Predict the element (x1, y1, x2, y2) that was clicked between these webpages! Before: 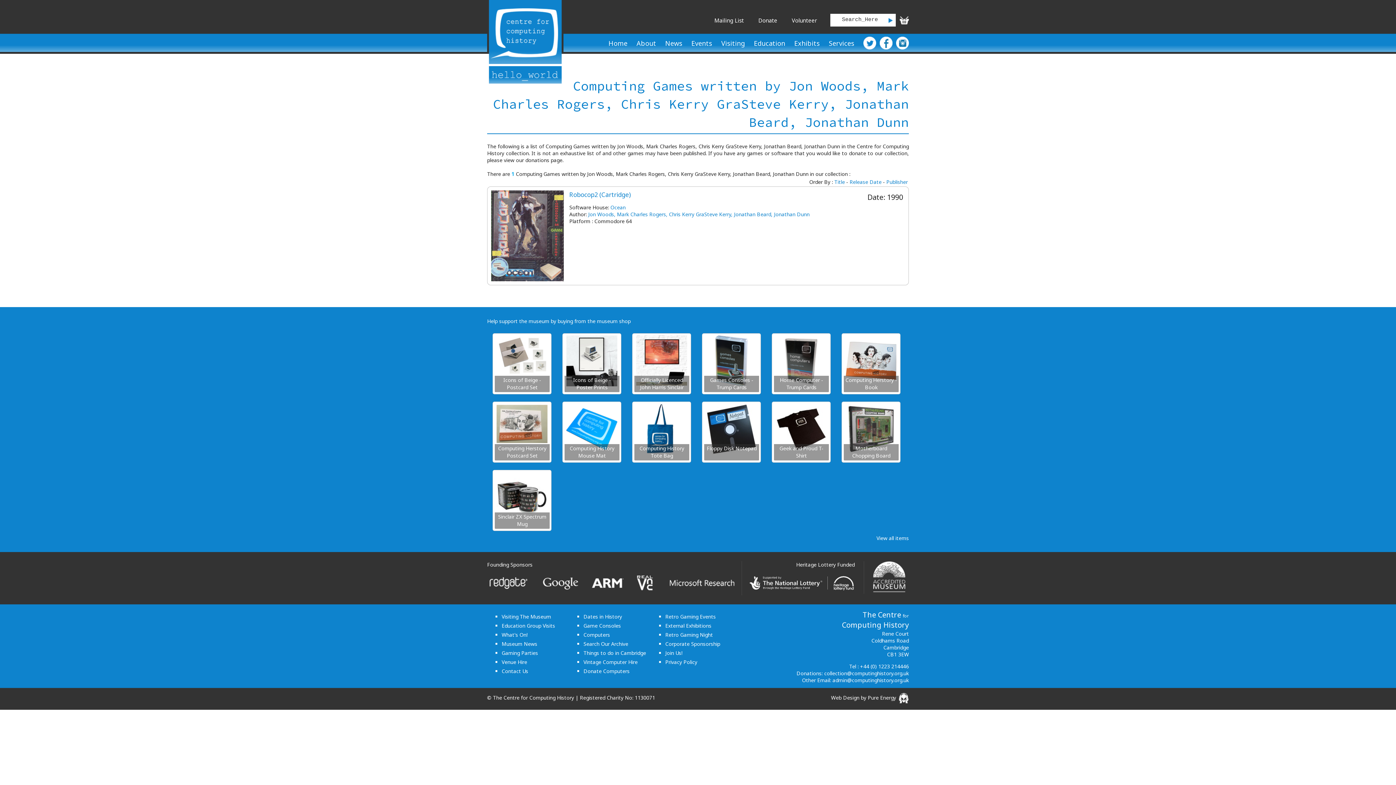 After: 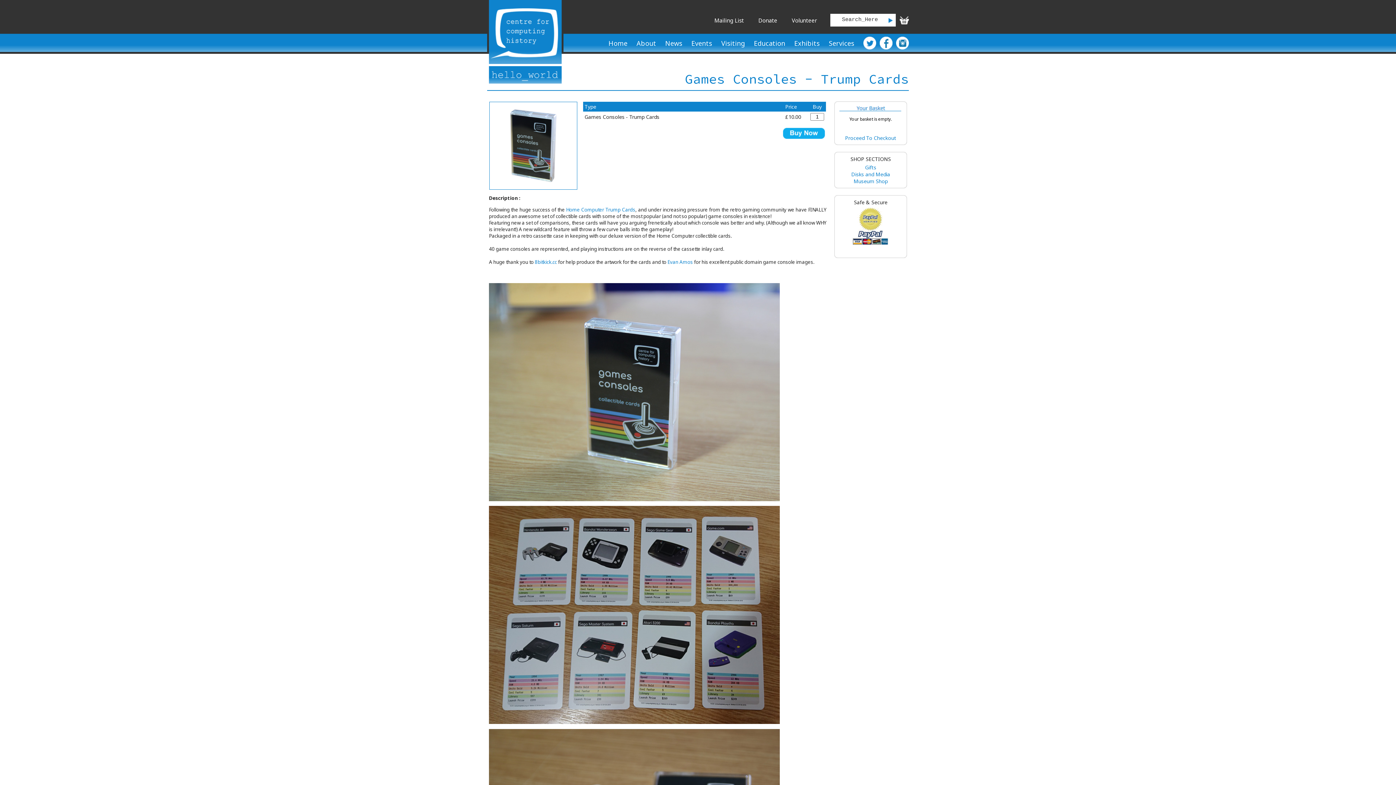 Action: label: Games Consoles - Trump Cards bbox: (704, 376, 759, 392)